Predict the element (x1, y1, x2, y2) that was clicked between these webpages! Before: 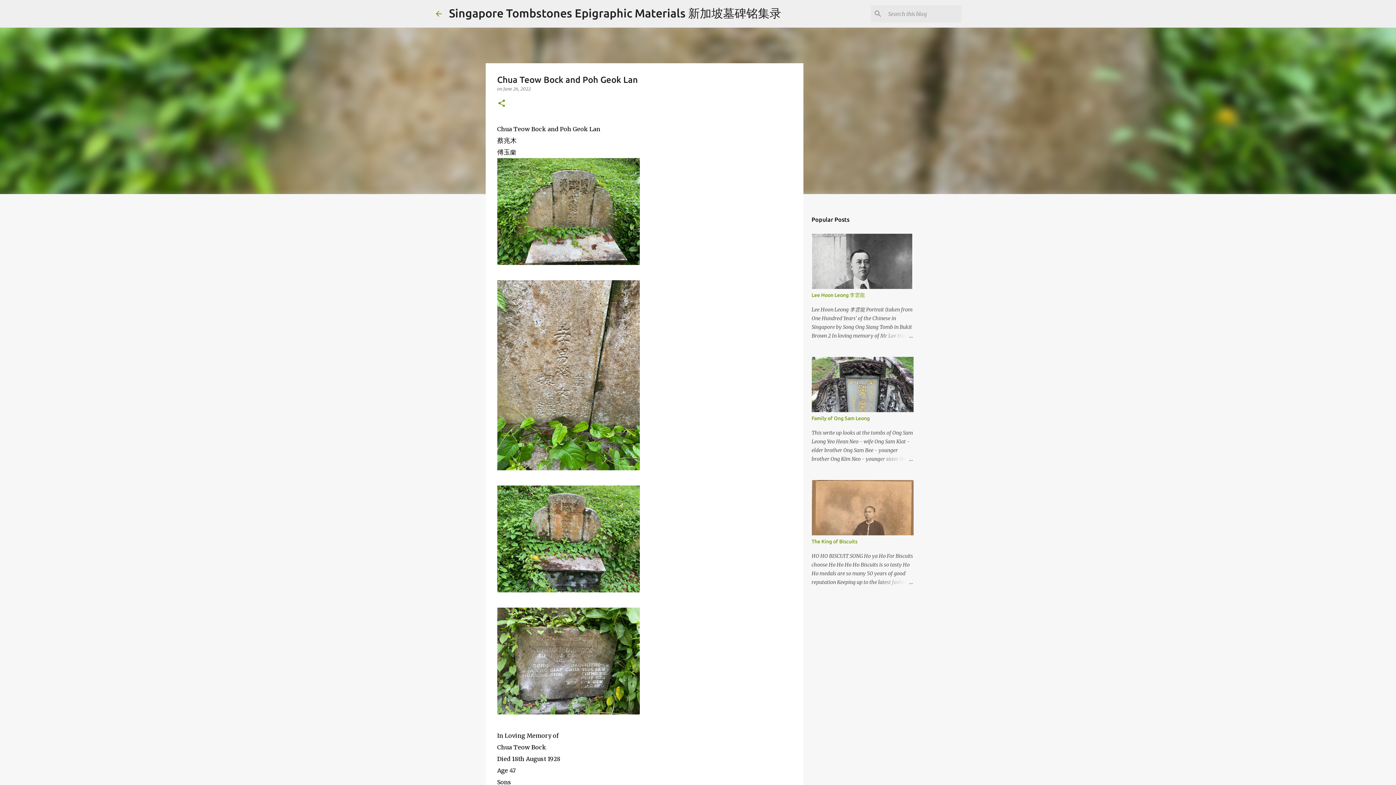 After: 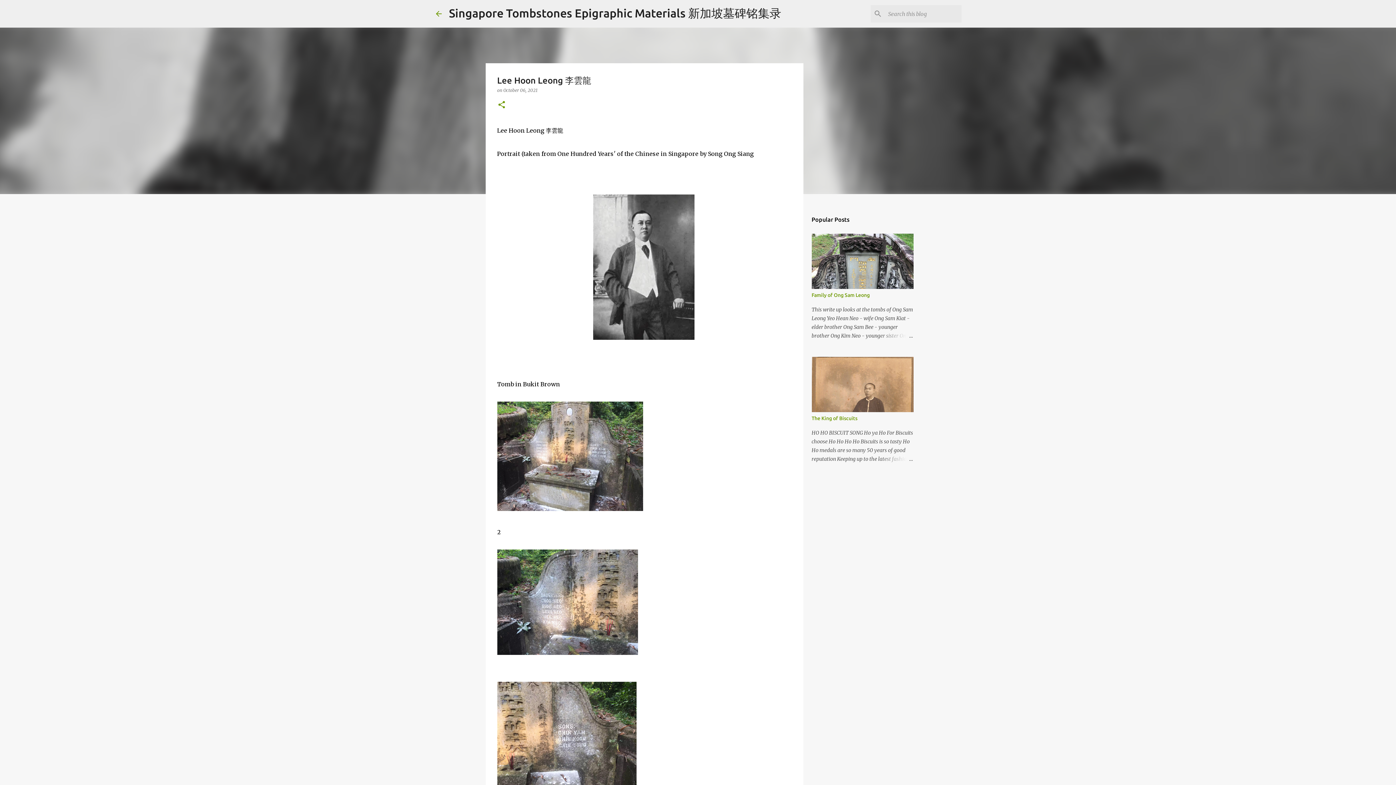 Action: bbox: (811, 292, 865, 298) label: Lee Hoon Leong 李雲龍